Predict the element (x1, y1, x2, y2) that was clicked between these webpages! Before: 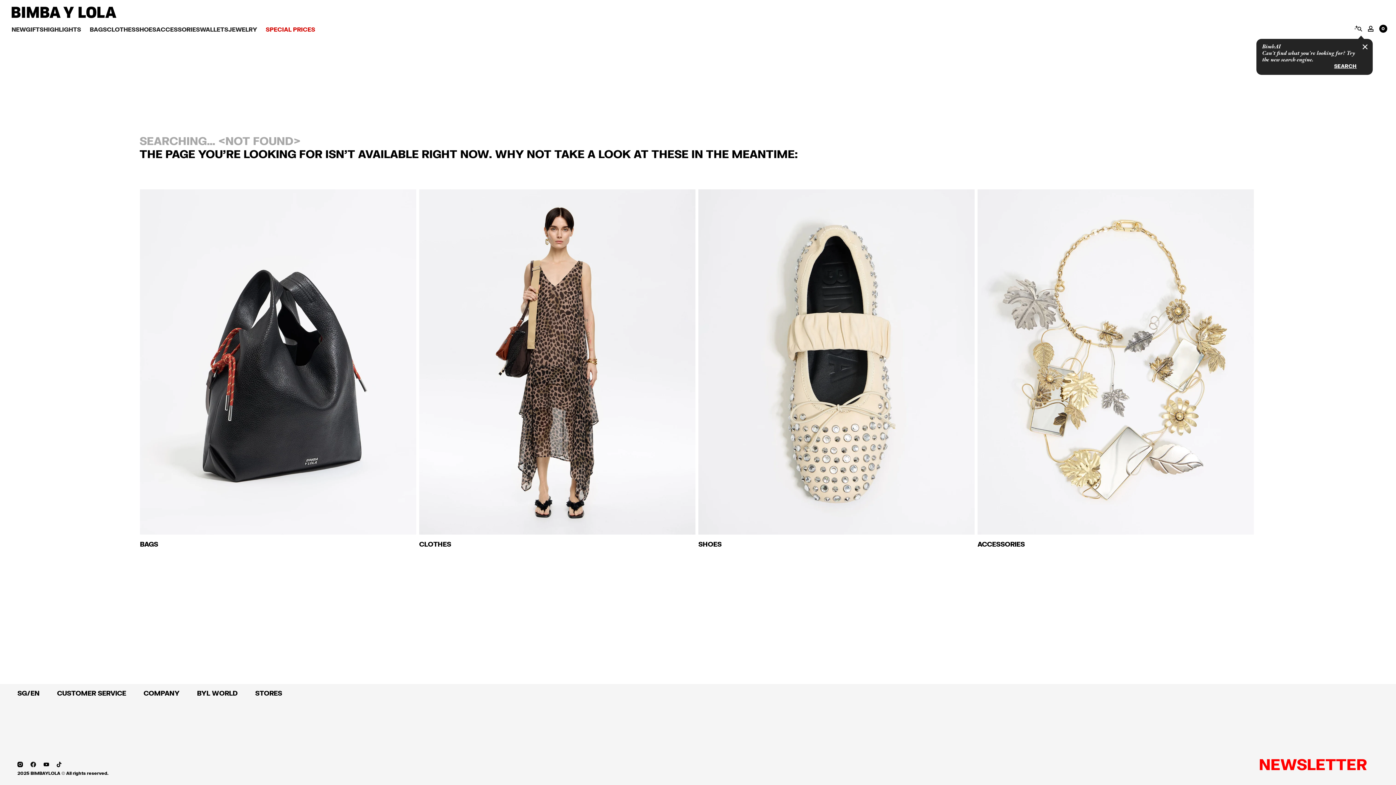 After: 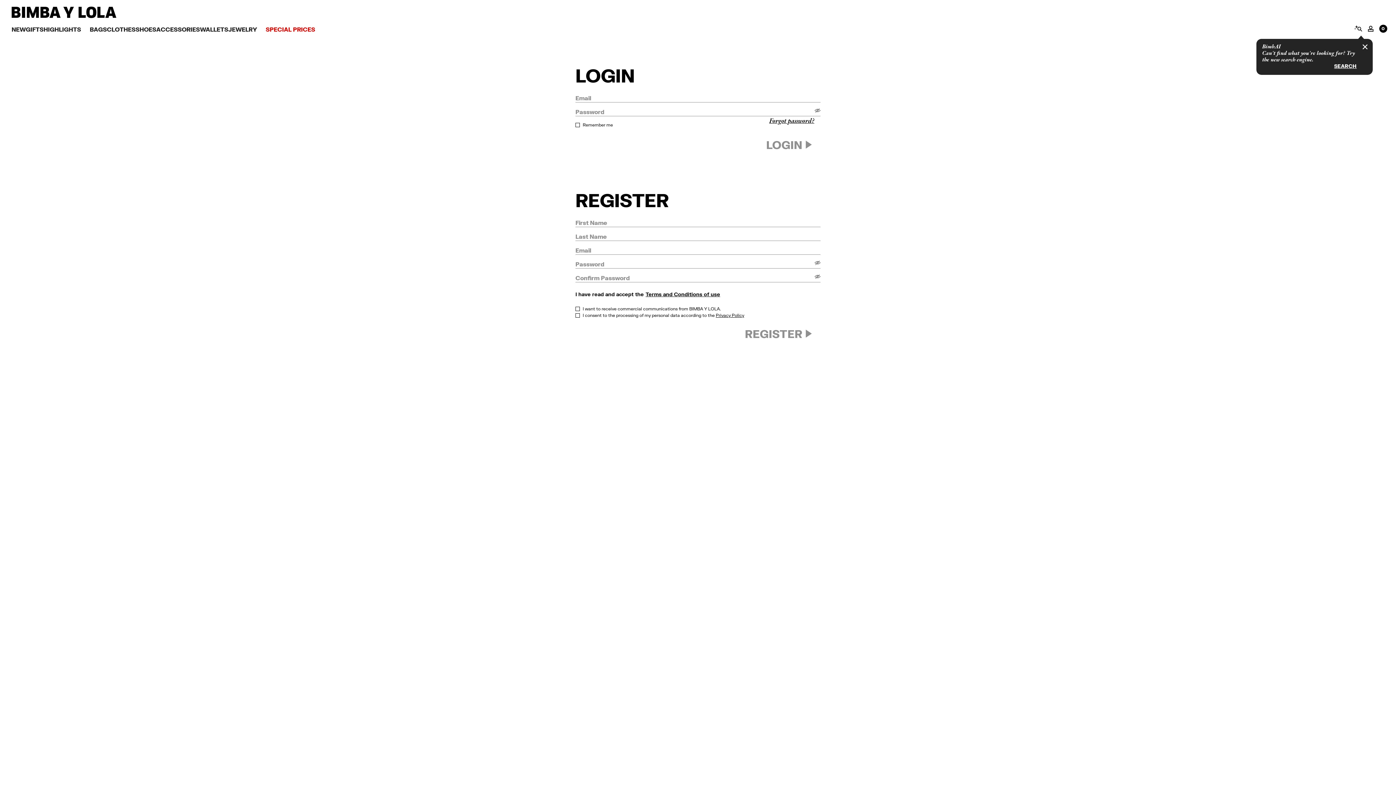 Action: bbox: (1368, 25, 1373, 31) label: My Account